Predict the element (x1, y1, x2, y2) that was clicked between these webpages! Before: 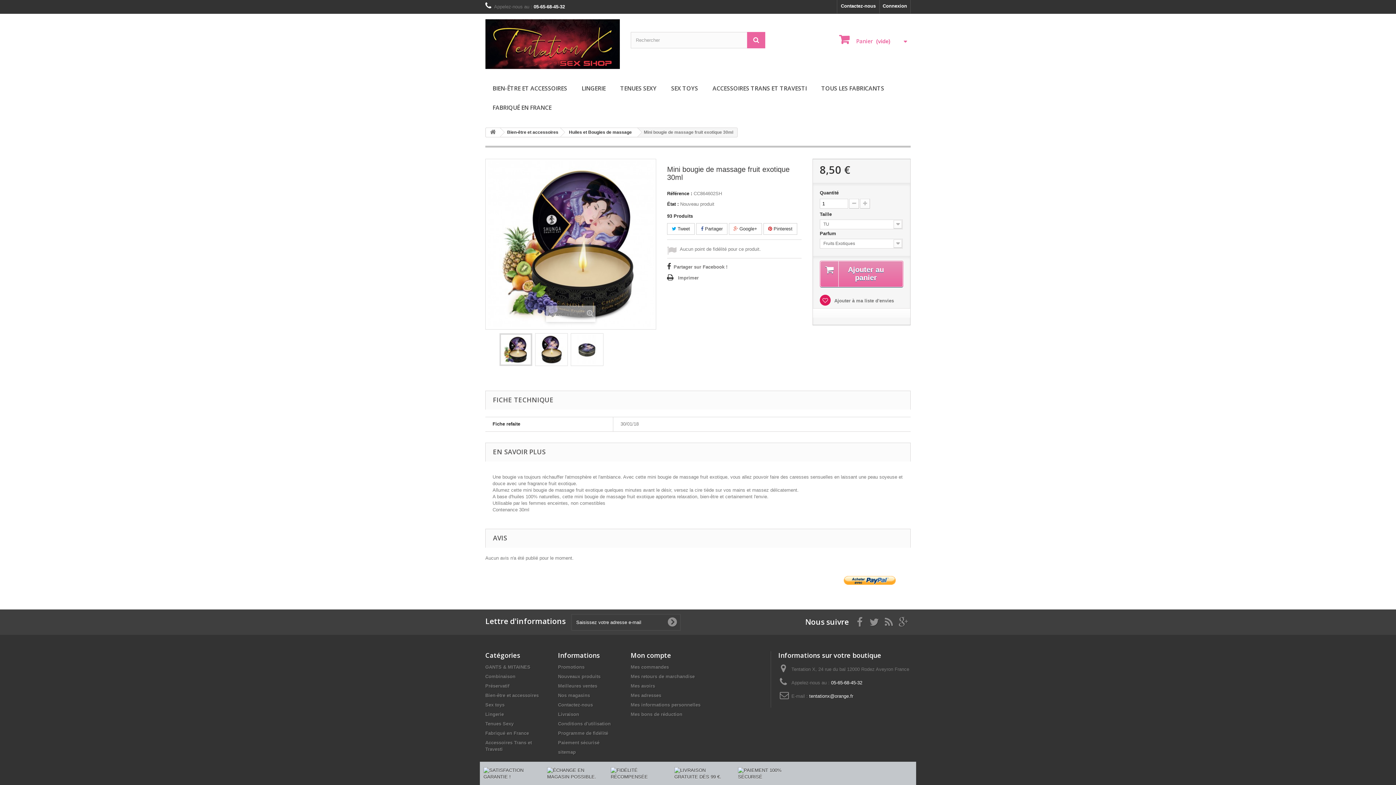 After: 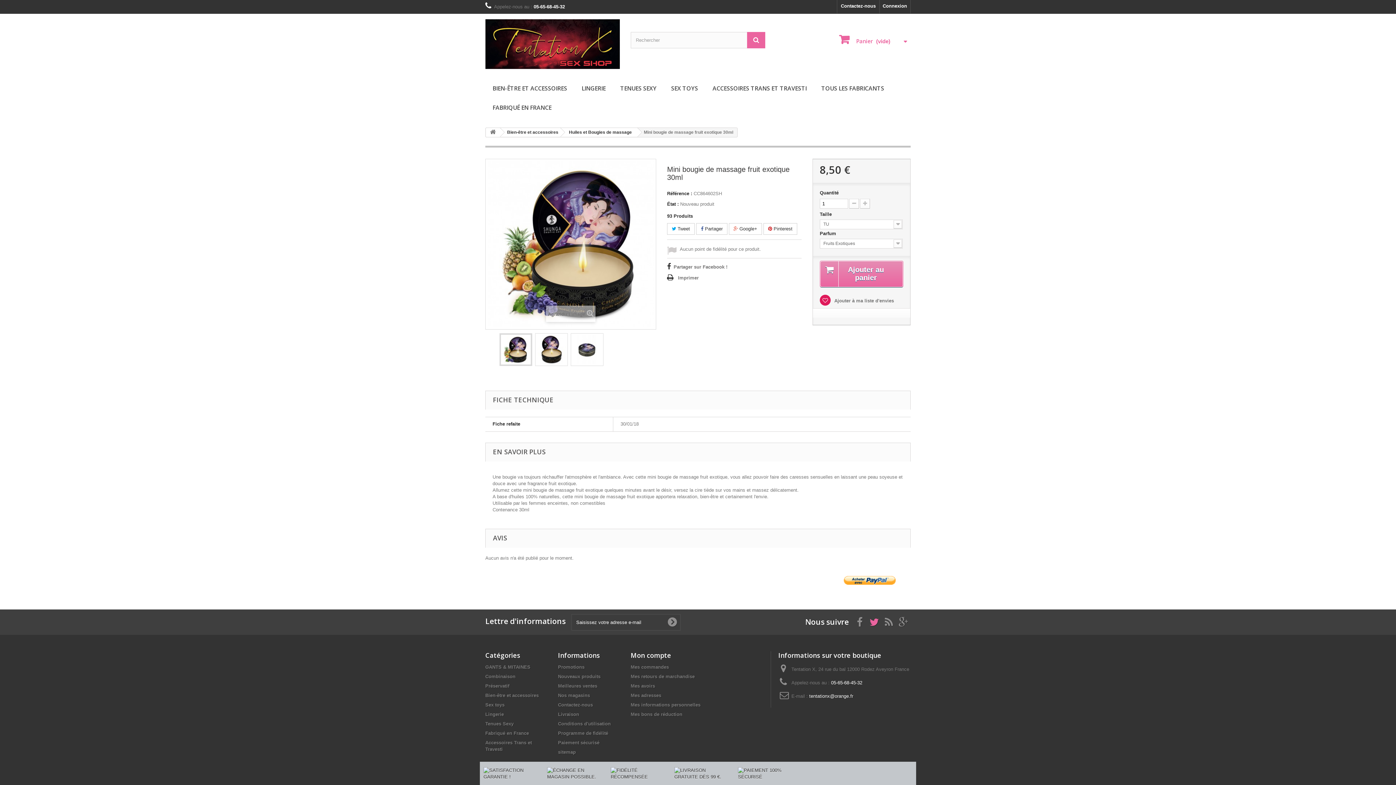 Action: bbox: (869, 617, 879, 625)